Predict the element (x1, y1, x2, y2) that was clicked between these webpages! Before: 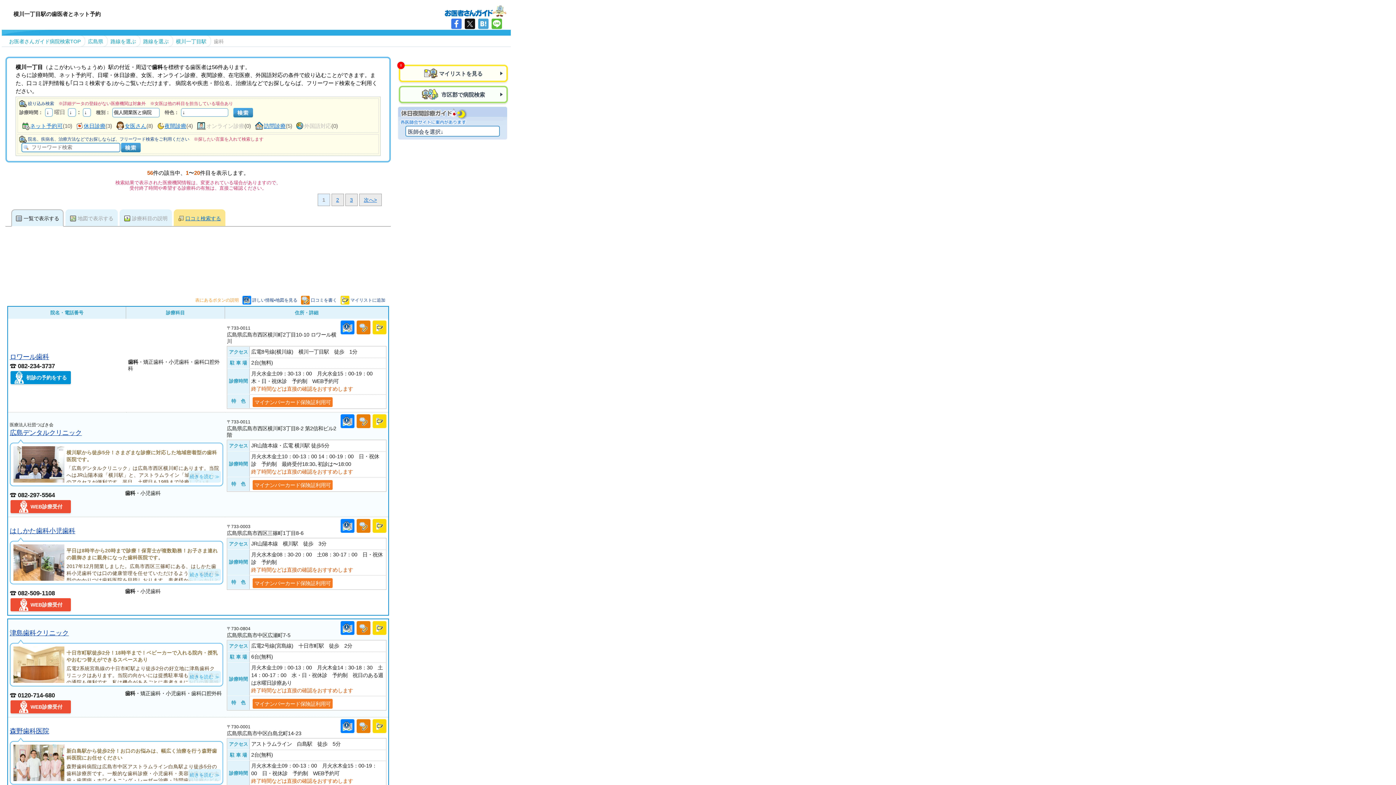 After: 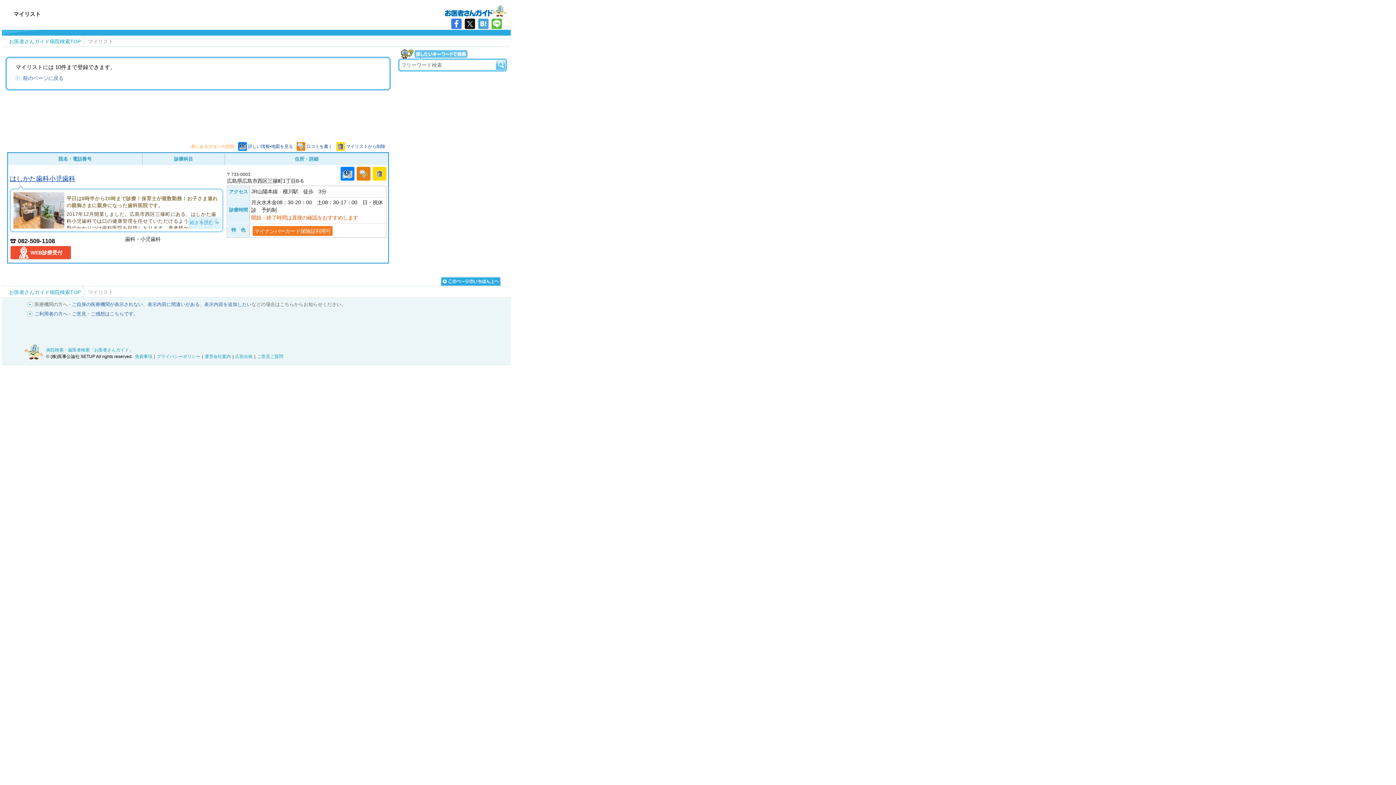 Action: bbox: (372, 529, 386, 534)